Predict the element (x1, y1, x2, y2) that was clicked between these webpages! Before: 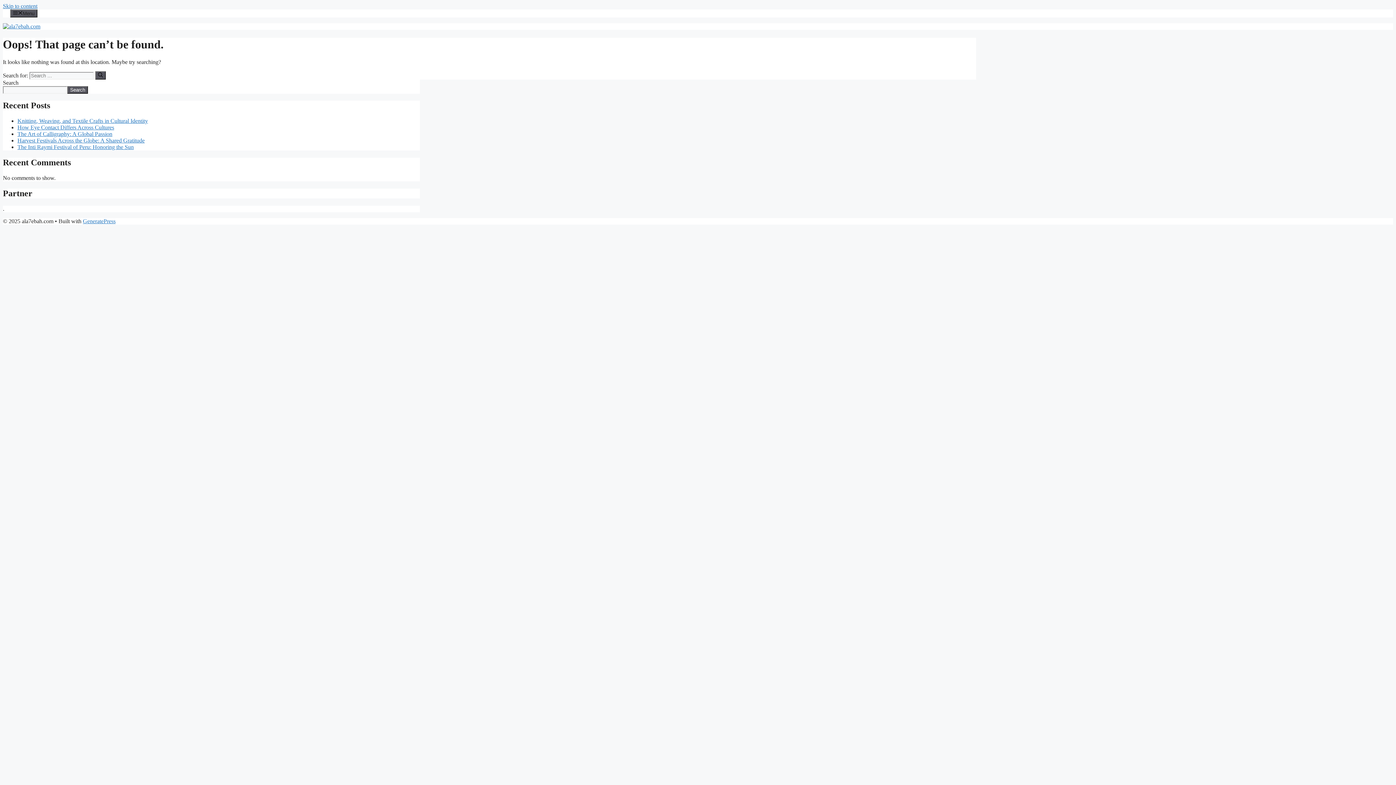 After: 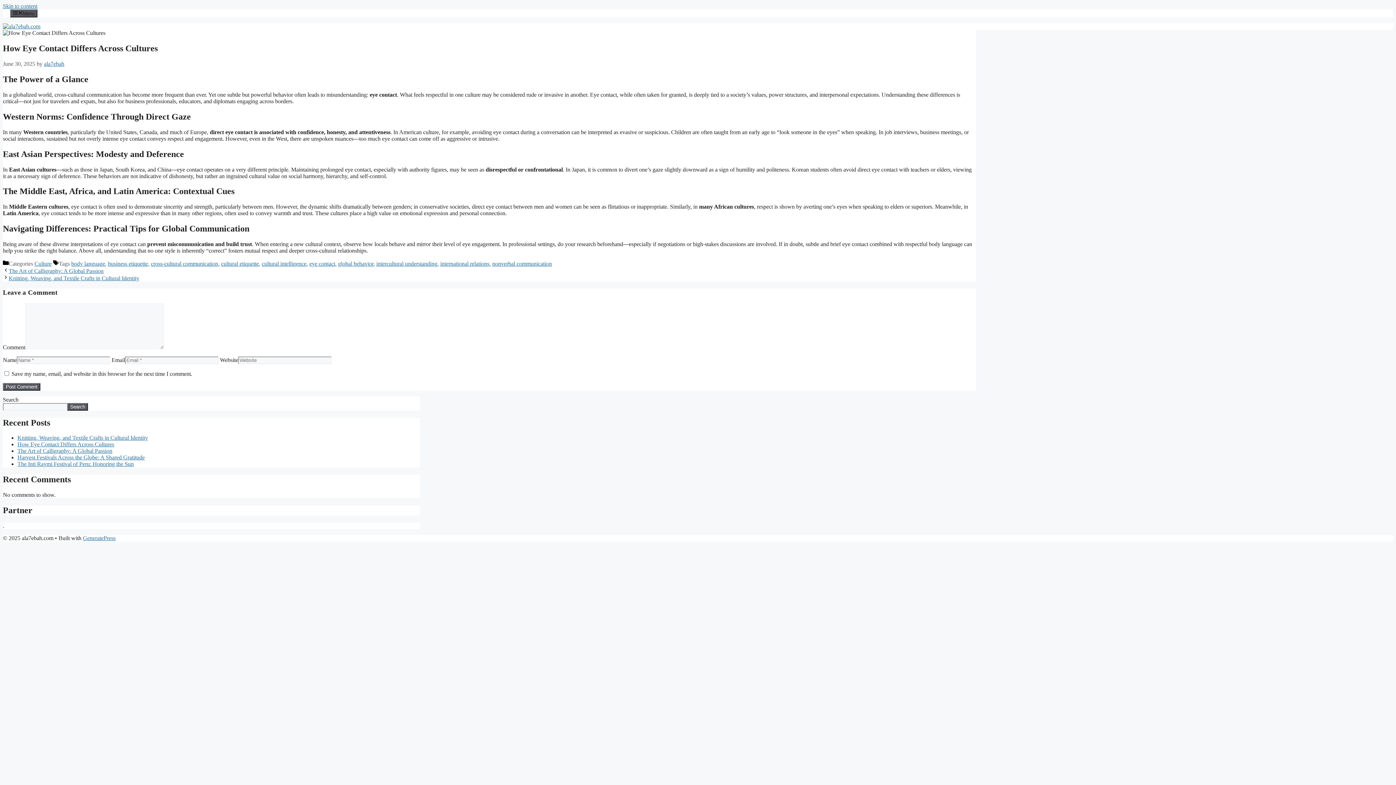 Action: label: How Eye Contact Differs Across Cultures bbox: (17, 124, 114, 130)